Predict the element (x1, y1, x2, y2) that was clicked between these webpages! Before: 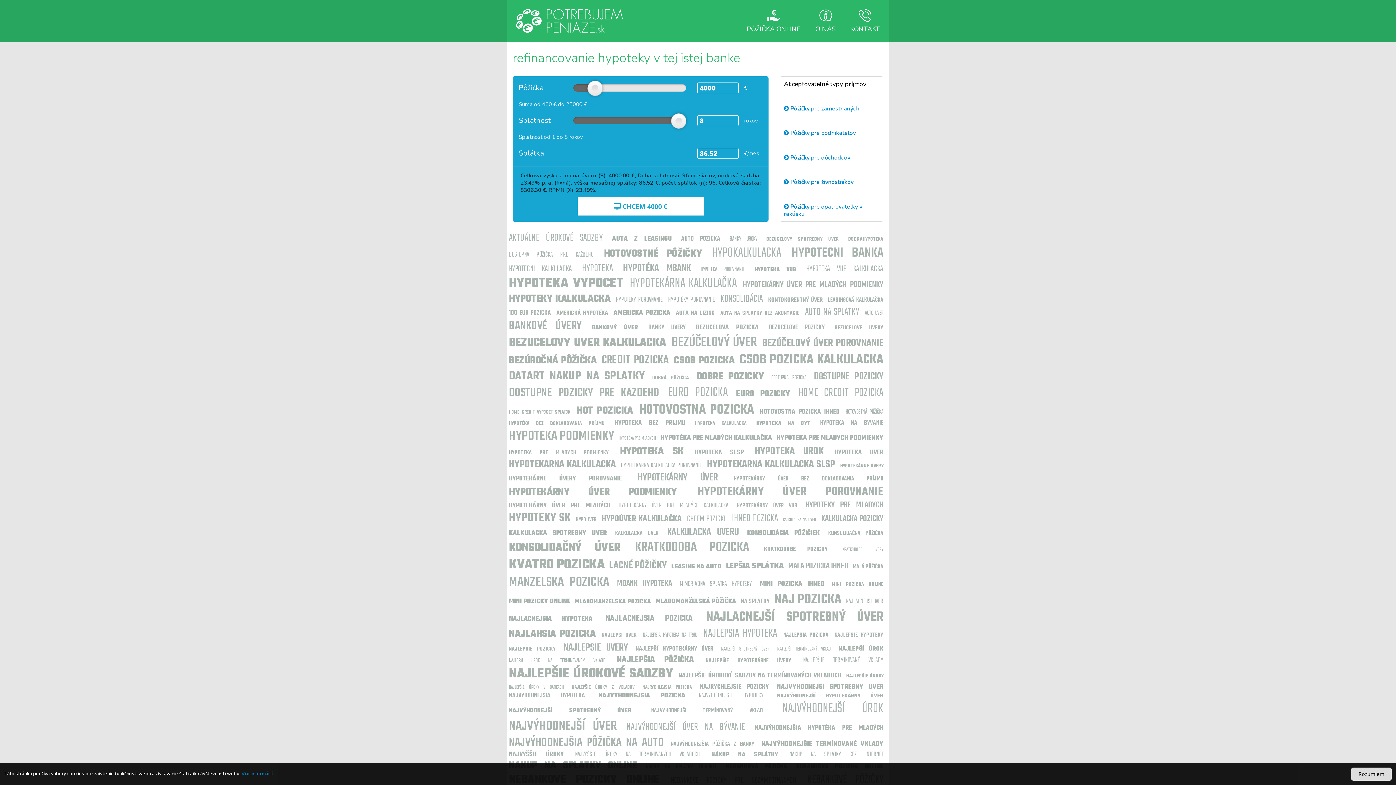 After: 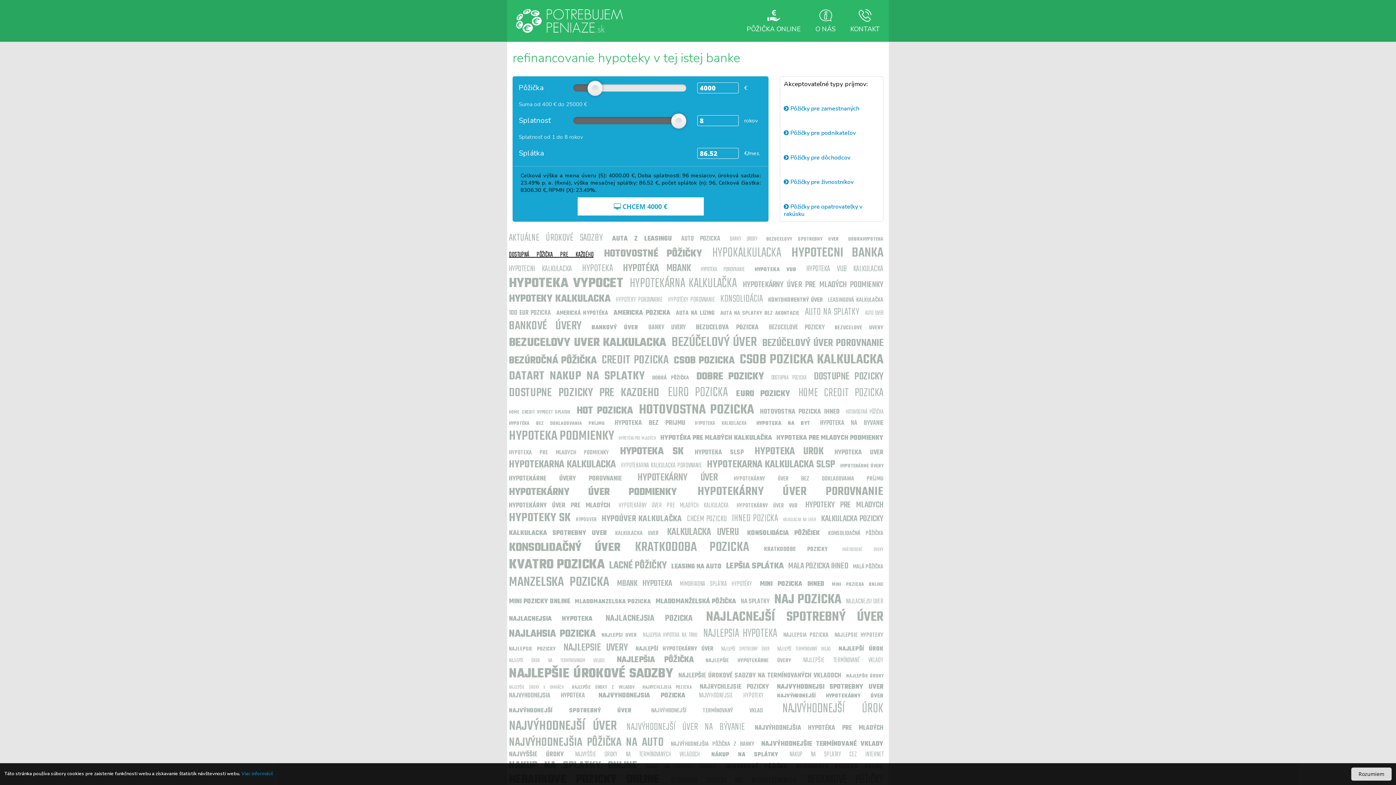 Action: bbox: (509, 249, 593, 260) label: DOSTUPNÁ PÔŽIČKA PRE KAŽDÉHO